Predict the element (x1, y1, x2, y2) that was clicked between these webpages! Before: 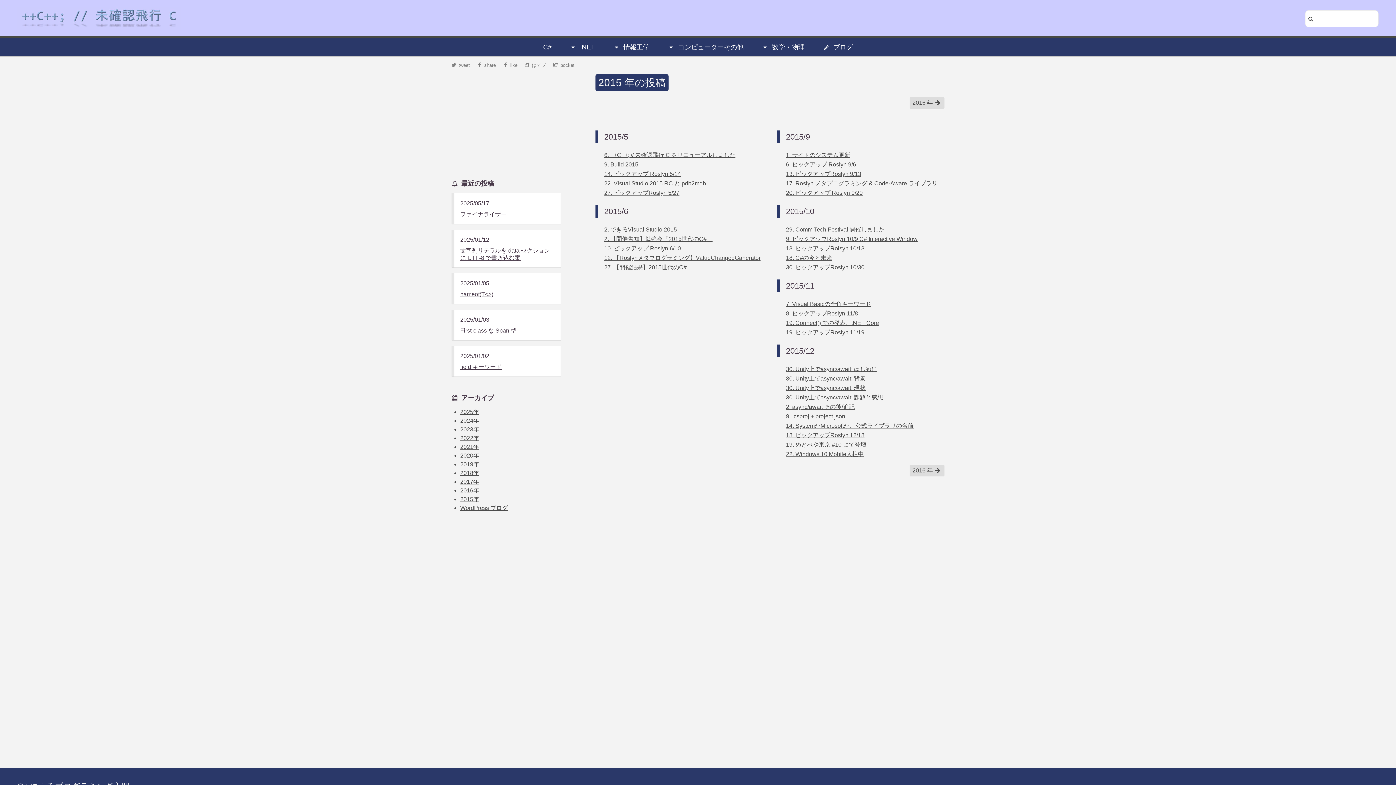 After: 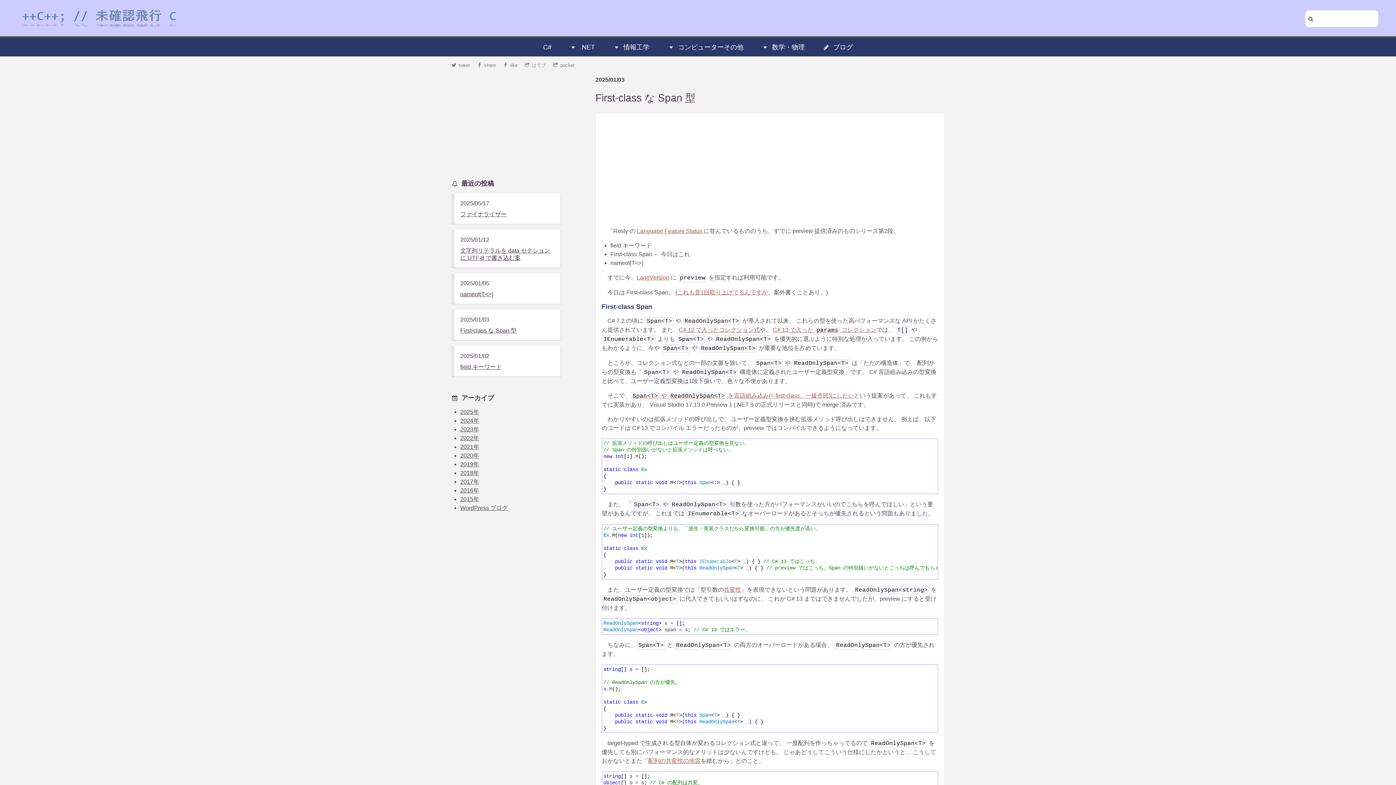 Action: bbox: (460, 327, 516, 333) label: First-class な Span 型